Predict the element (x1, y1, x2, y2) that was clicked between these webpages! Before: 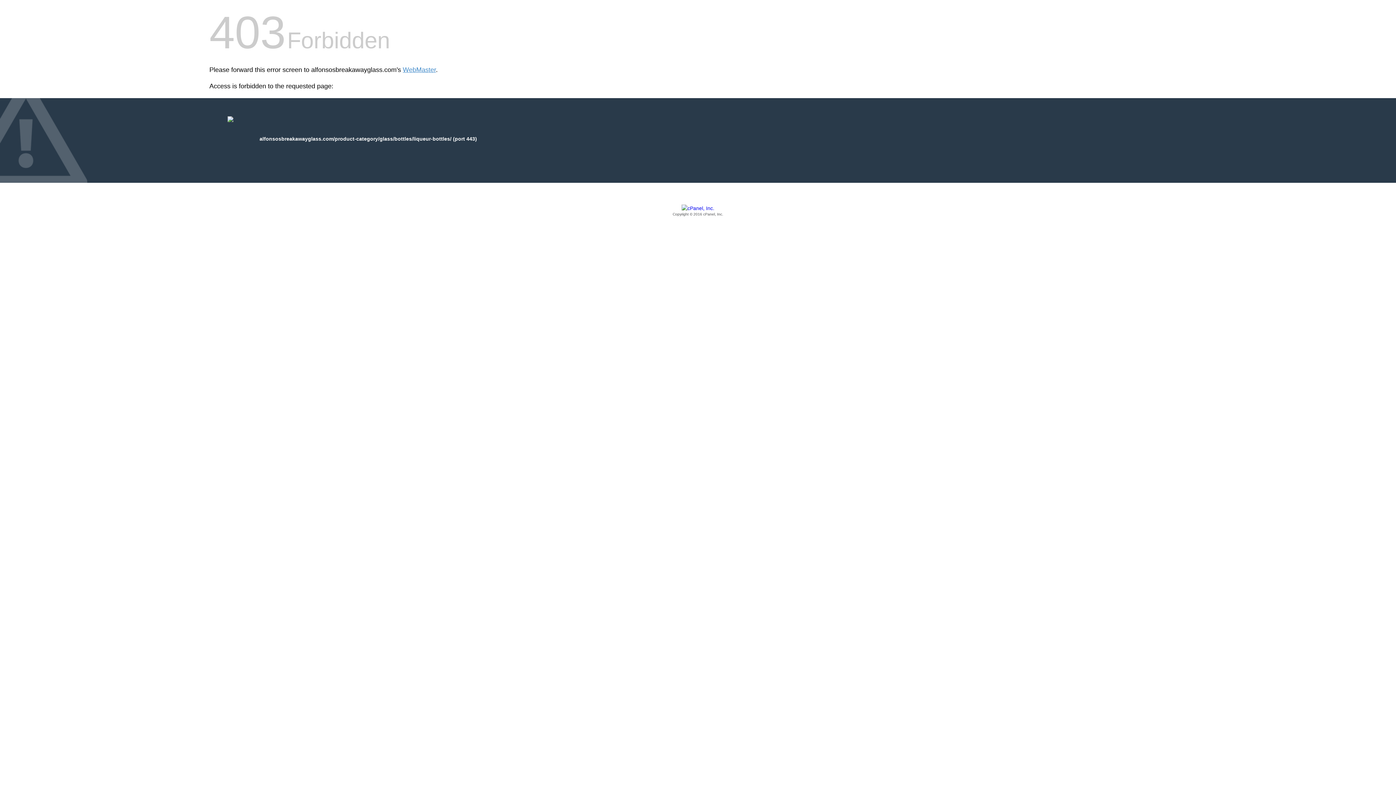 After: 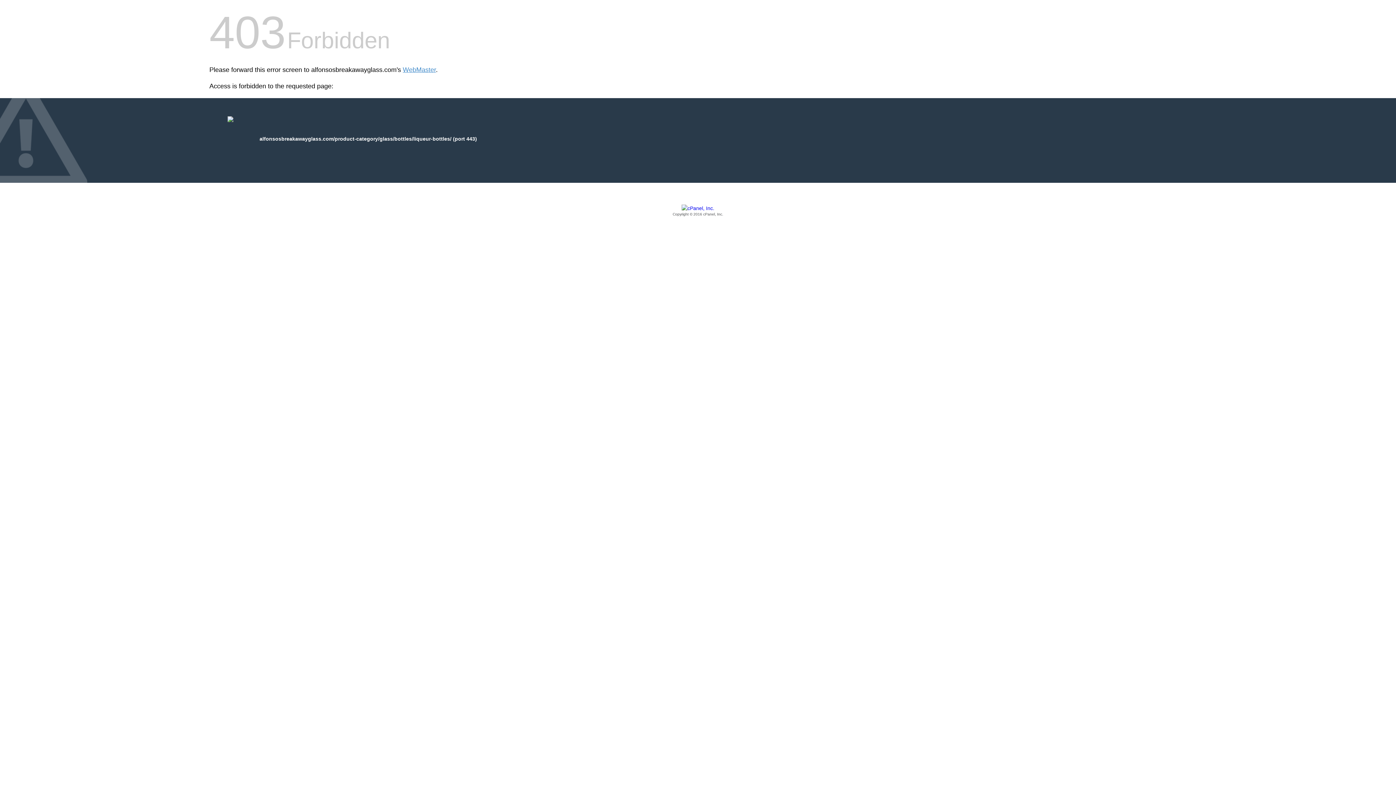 Action: bbox: (209, 205, 1186, 217) label: Copyright © 2016 cPanel, Inc.